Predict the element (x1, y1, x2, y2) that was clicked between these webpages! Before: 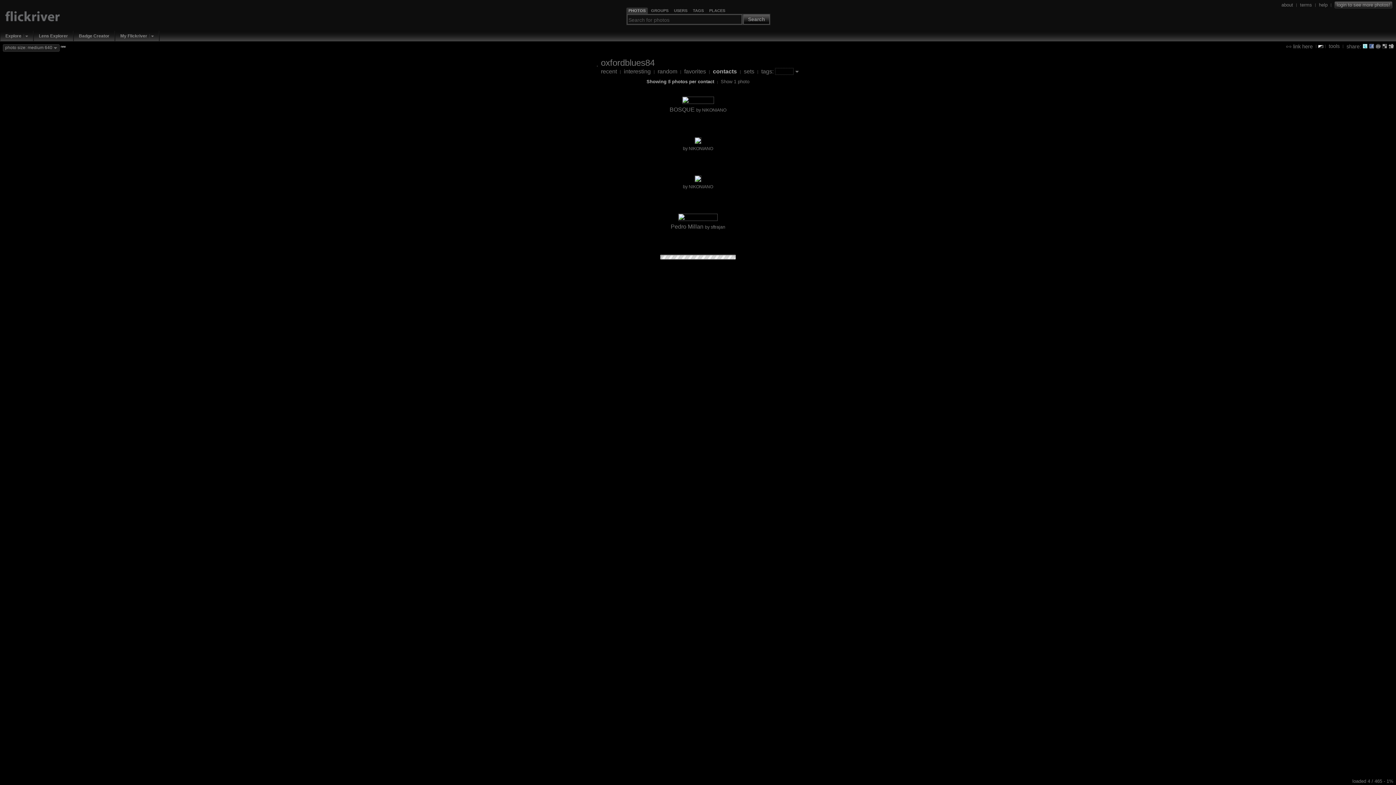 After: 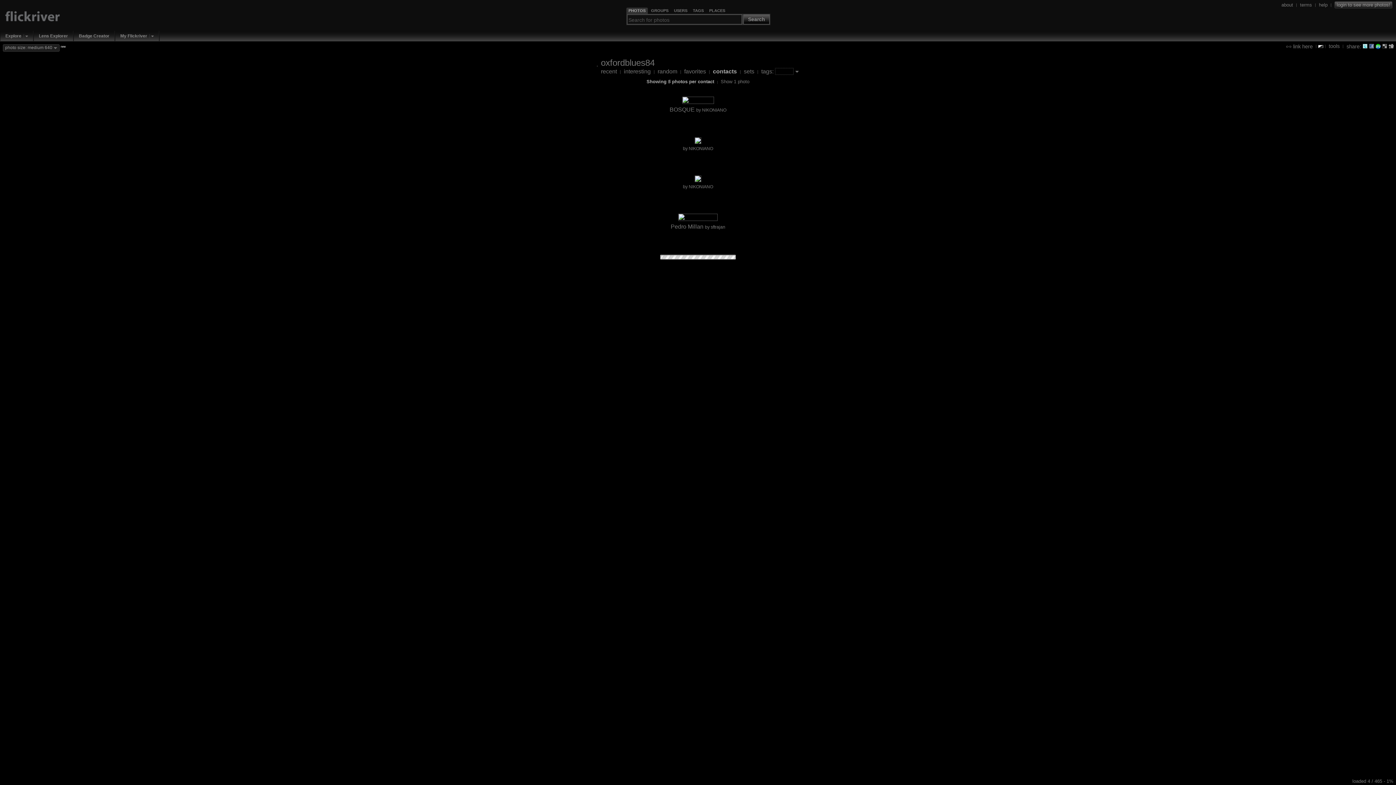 Action: bbox: (1376, 43, 1381, 48)